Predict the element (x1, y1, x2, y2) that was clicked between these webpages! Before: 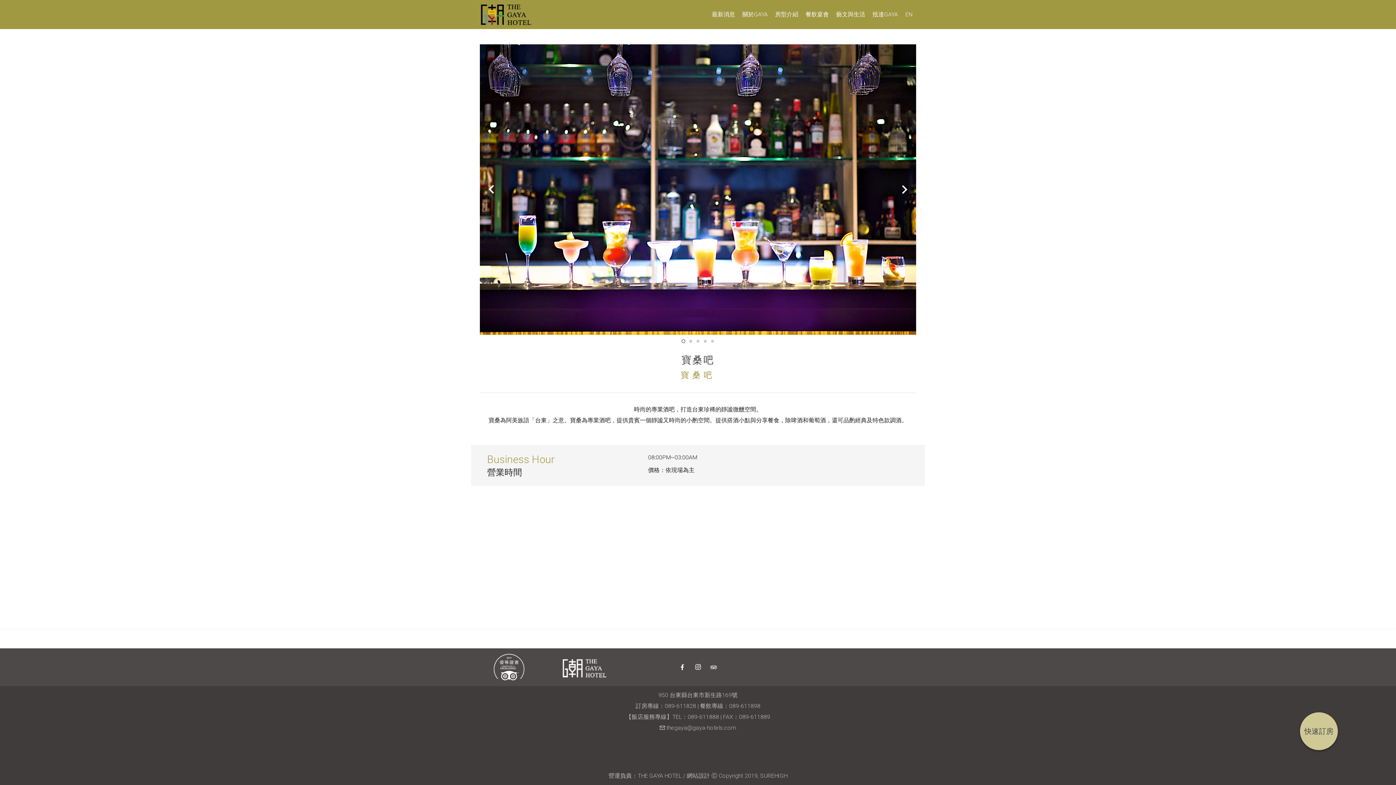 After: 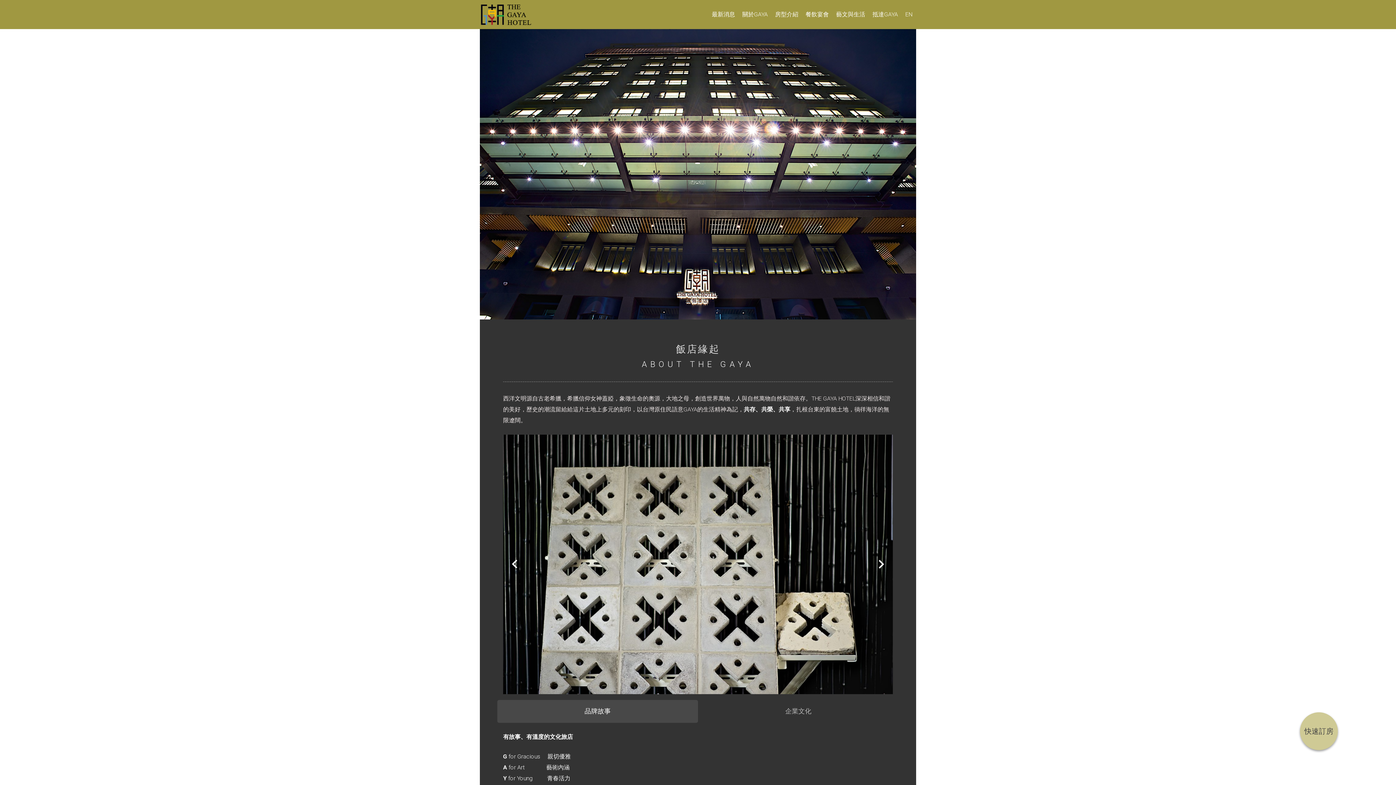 Action: bbox: (738, 8, 771, 21) label: 關於GAYA